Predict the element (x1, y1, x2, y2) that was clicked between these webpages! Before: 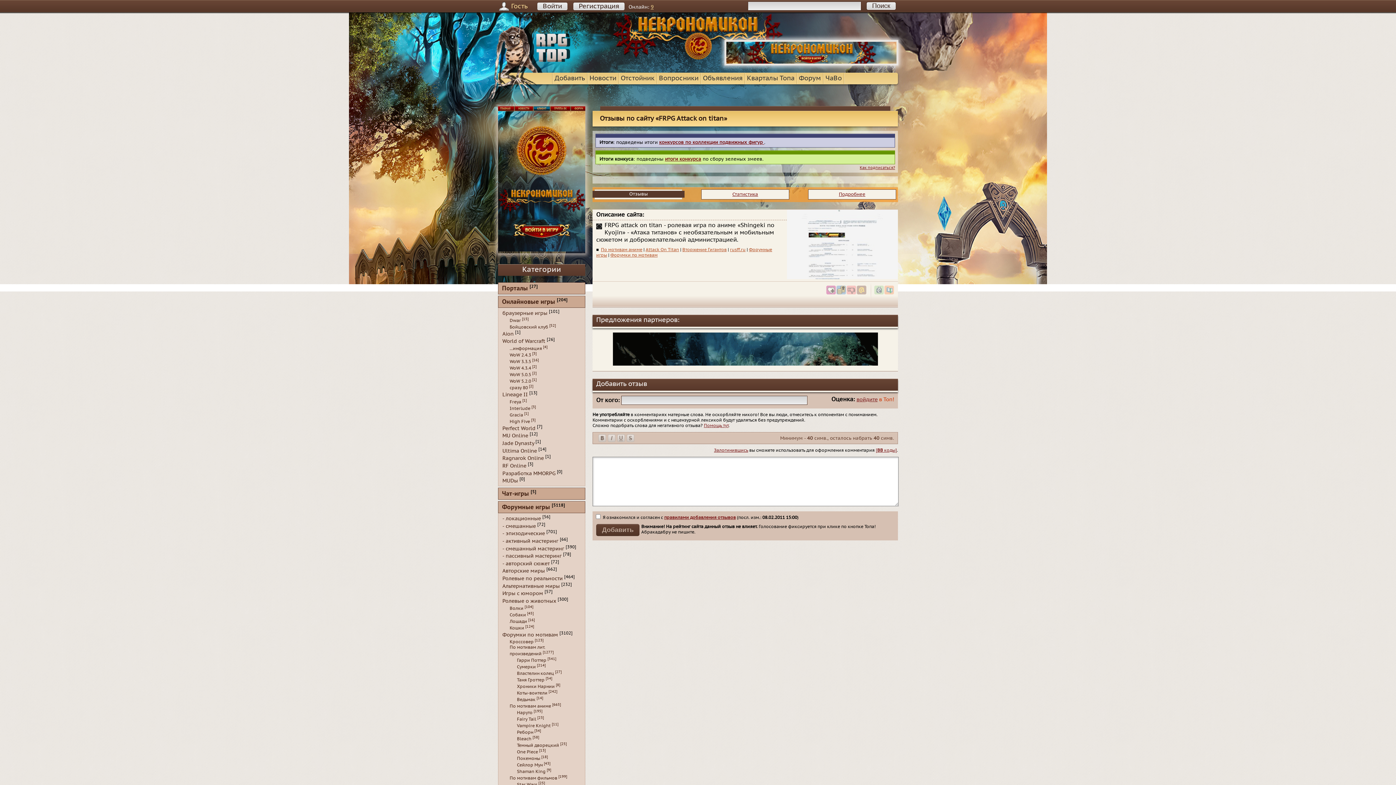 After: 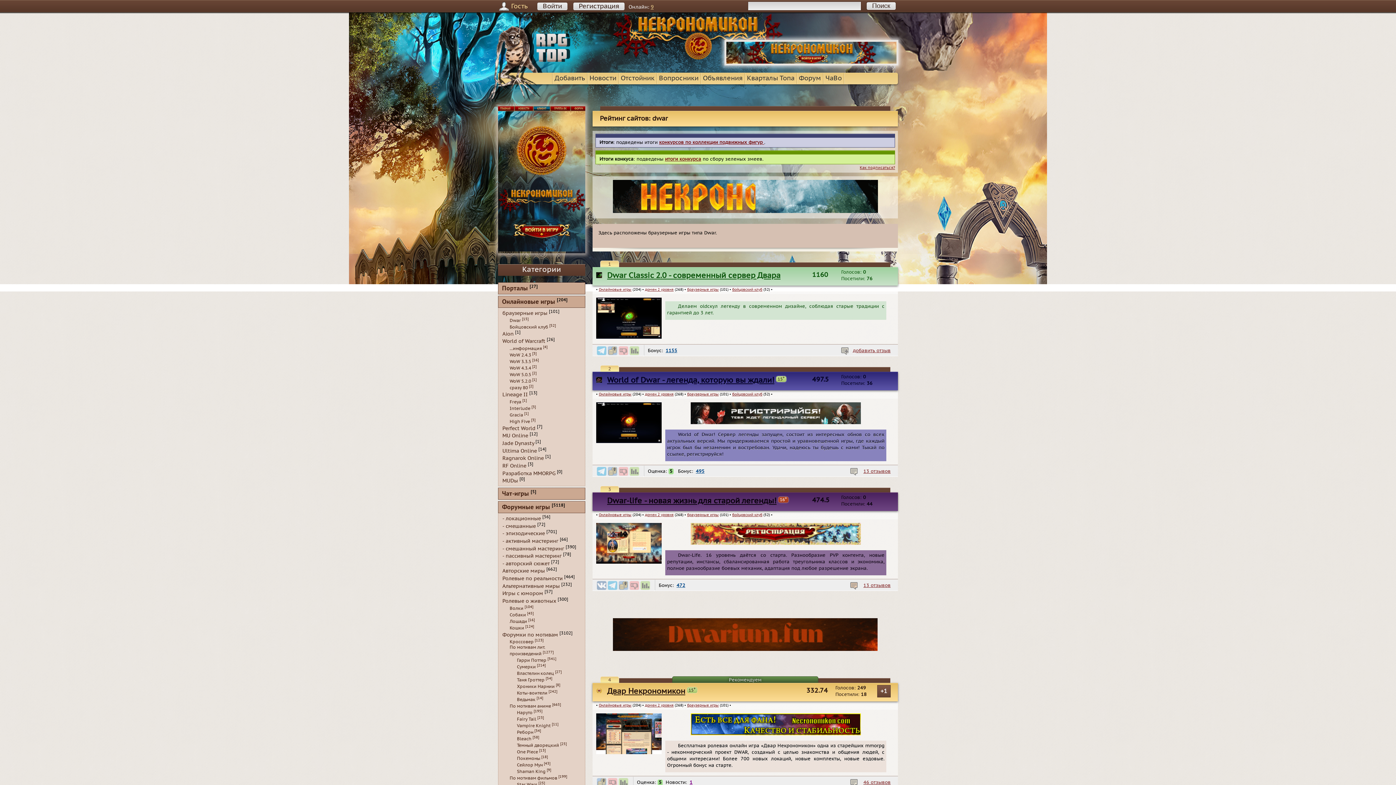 Action: bbox: (509, 318, 521, 323) label: Dwar